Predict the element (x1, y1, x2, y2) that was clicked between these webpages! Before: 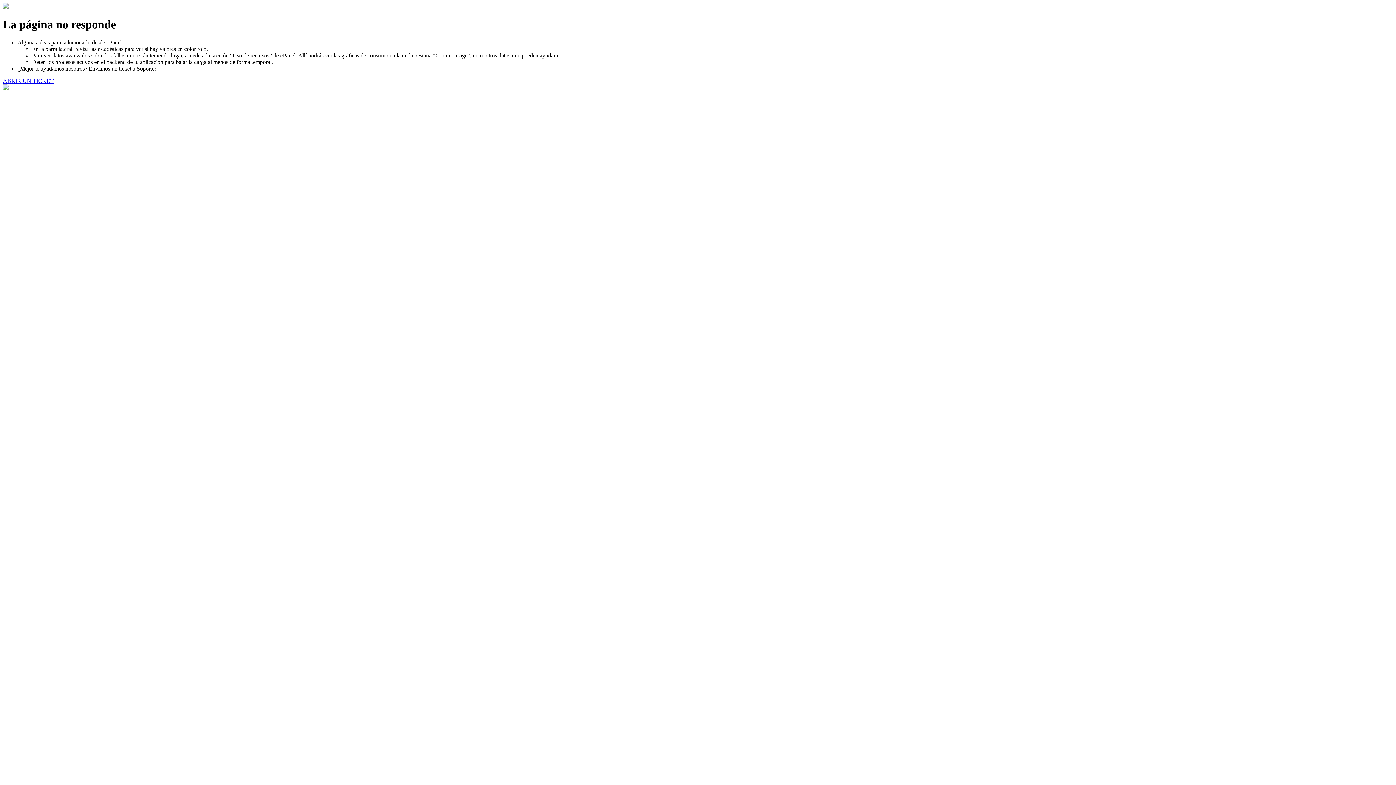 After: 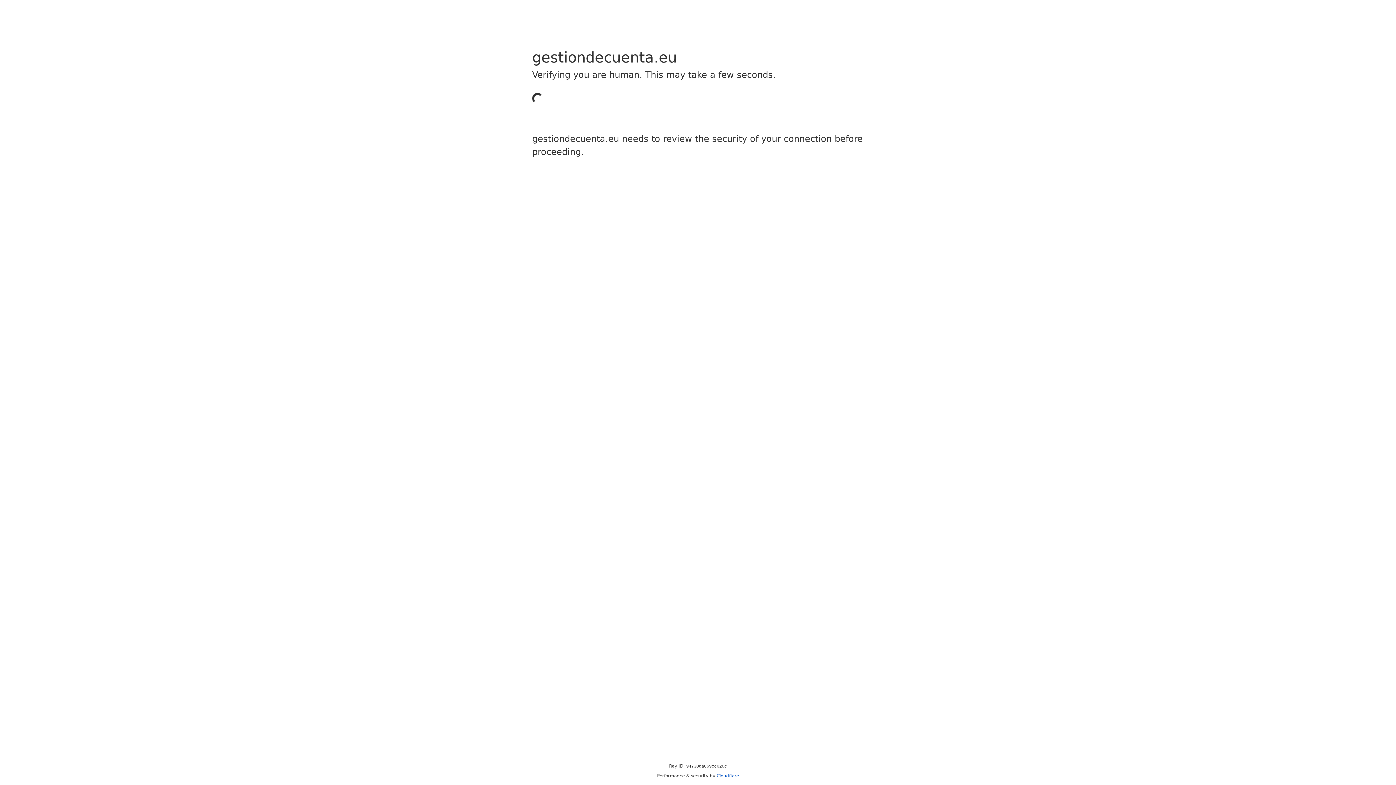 Action: label: ABRIR UN TICKET bbox: (2, 77, 53, 83)